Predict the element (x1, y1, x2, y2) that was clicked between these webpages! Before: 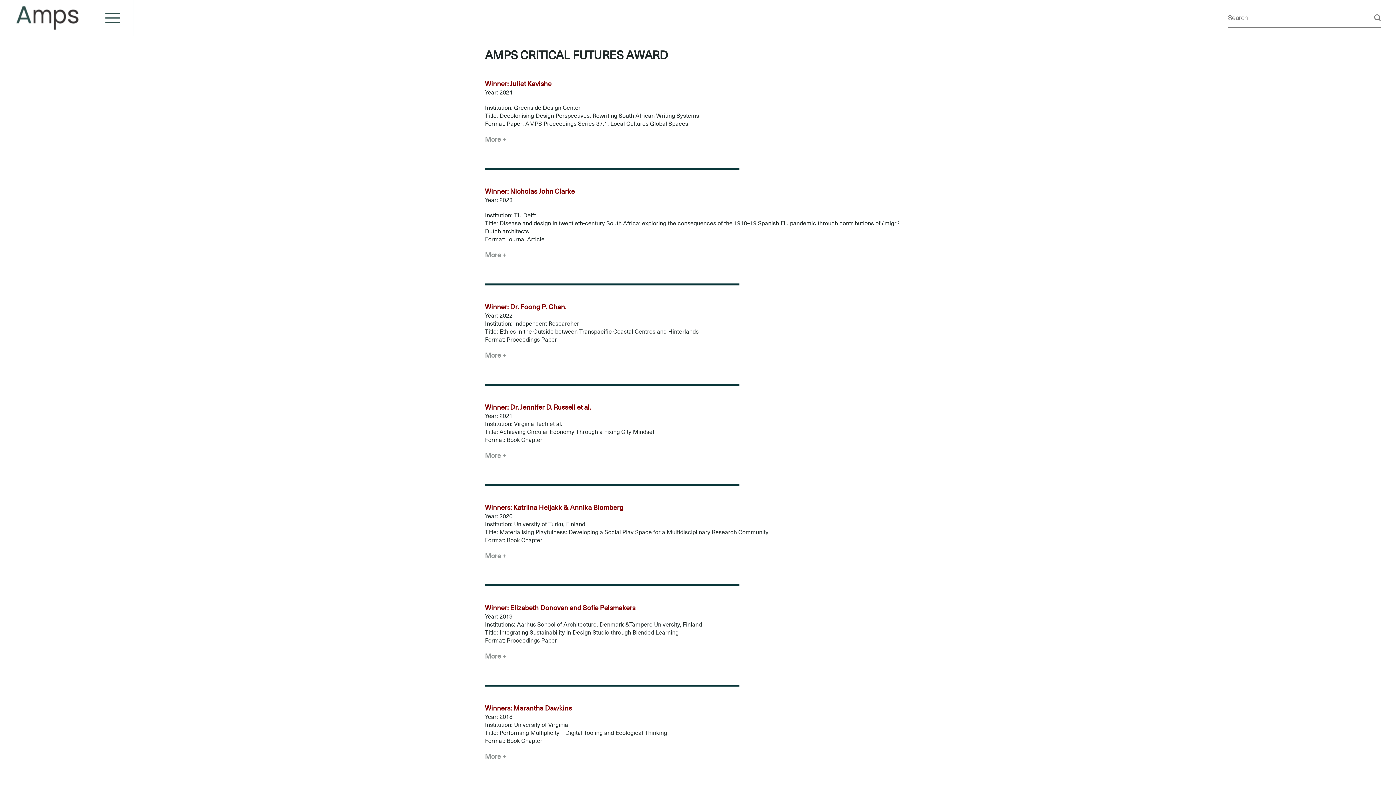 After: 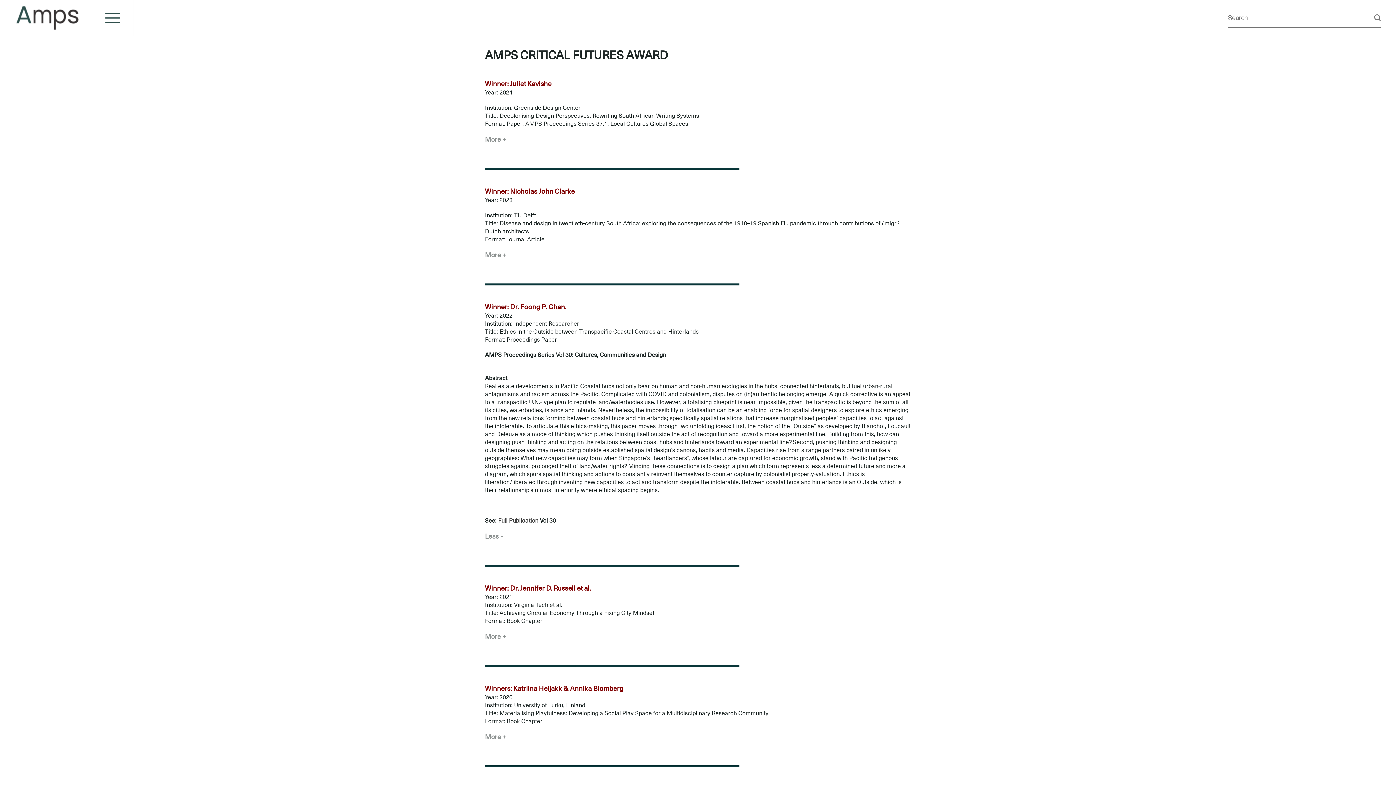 Action: label: More bbox: (485, 352, 506, 359)